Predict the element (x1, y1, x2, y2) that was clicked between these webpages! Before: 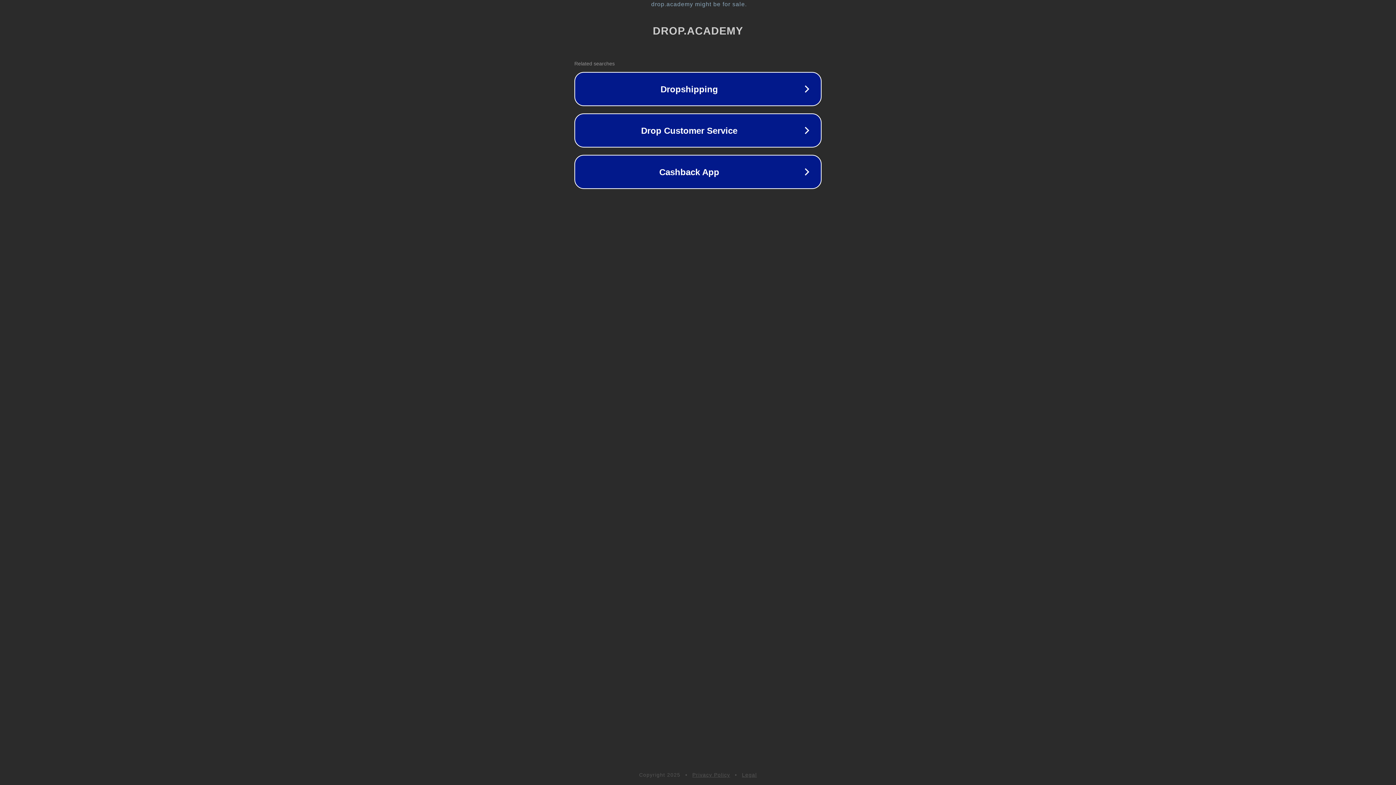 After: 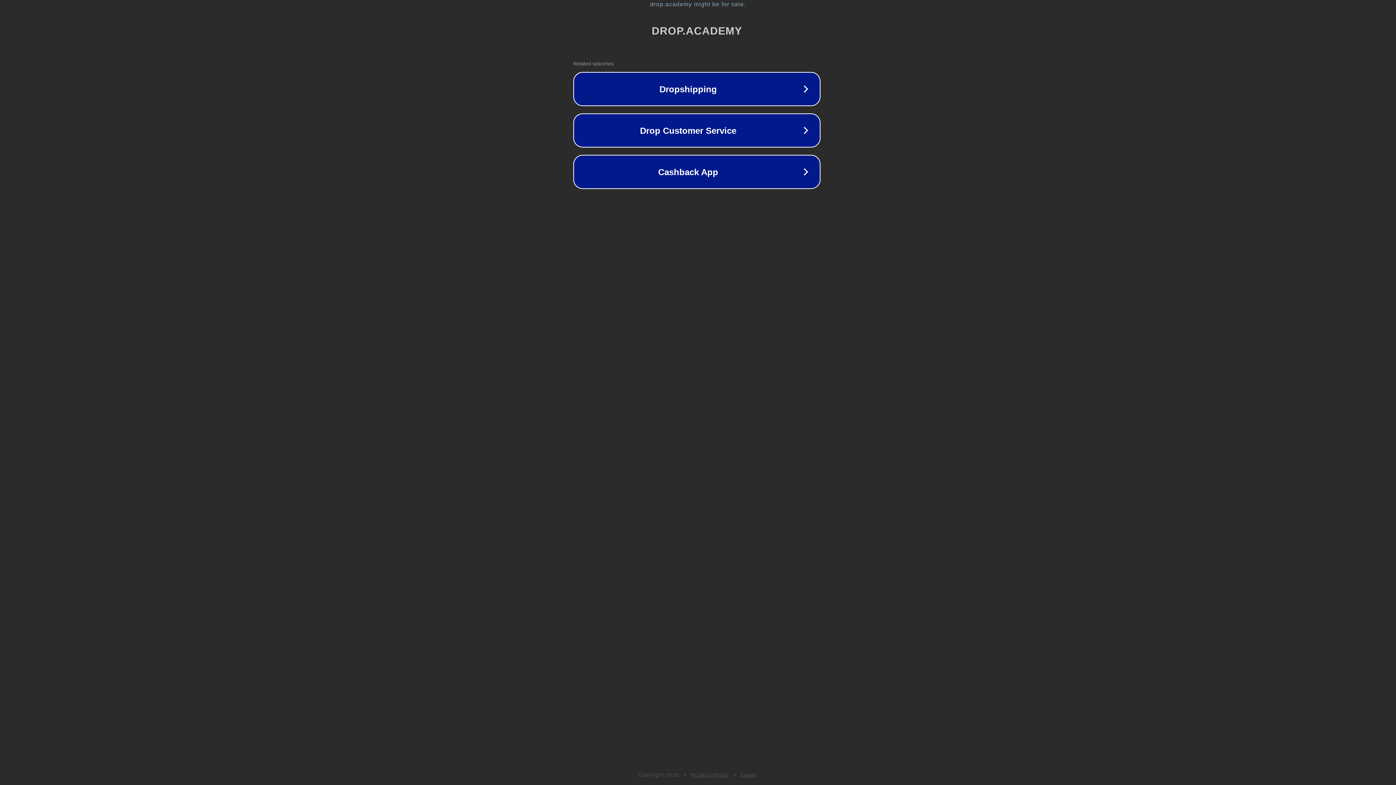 Action: label: drop.academy might be for sale. bbox: (1, 1, 1397, 7)